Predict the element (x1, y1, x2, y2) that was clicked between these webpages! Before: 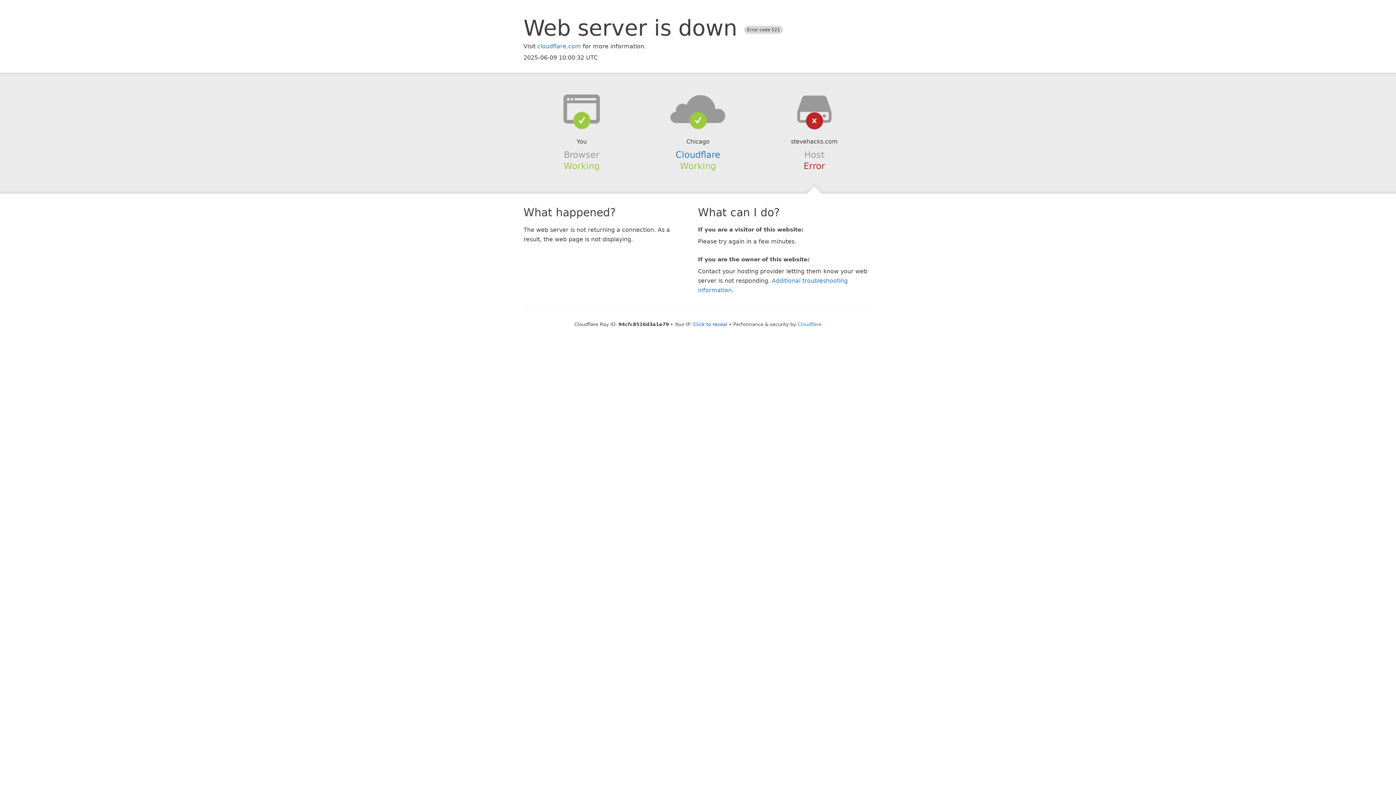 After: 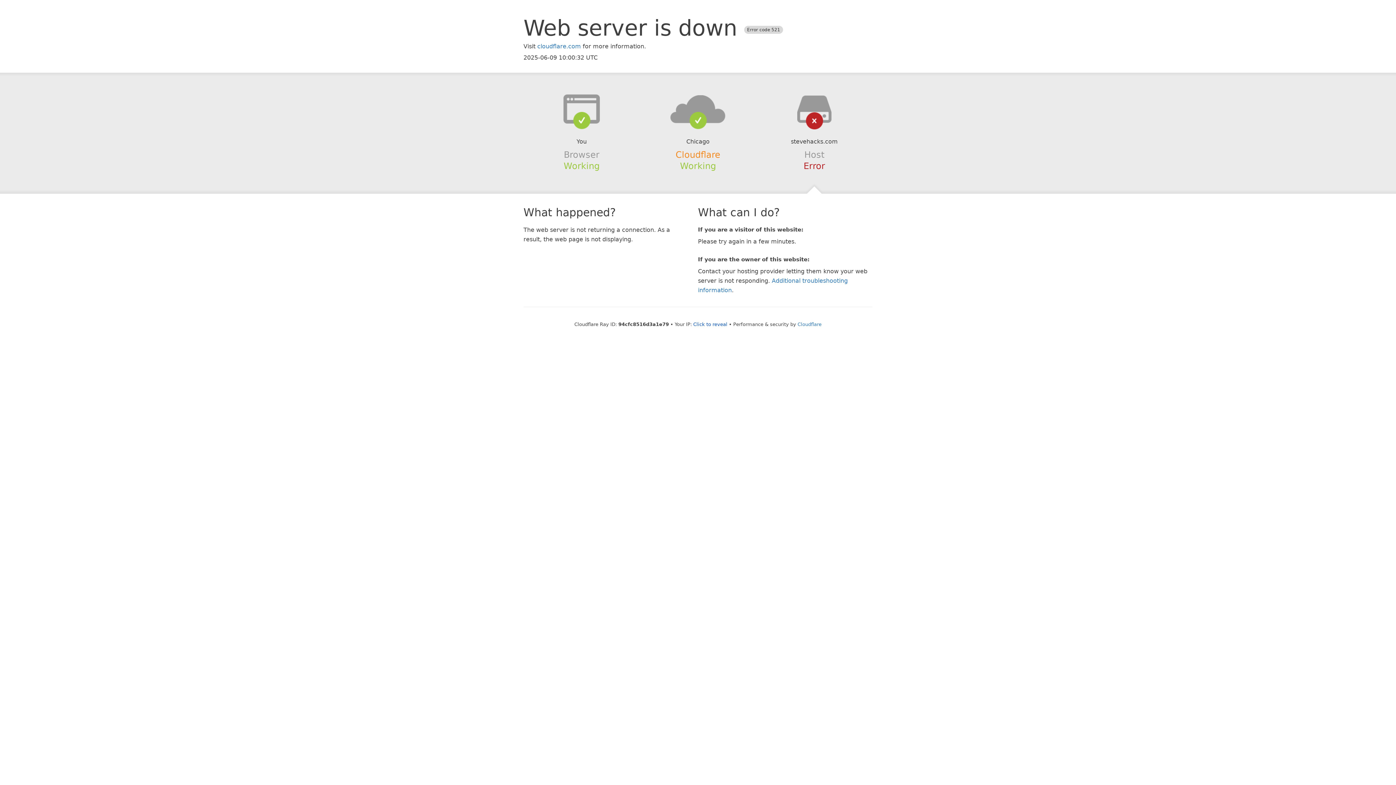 Action: bbox: (675, 149, 720, 159) label: Cloudflare